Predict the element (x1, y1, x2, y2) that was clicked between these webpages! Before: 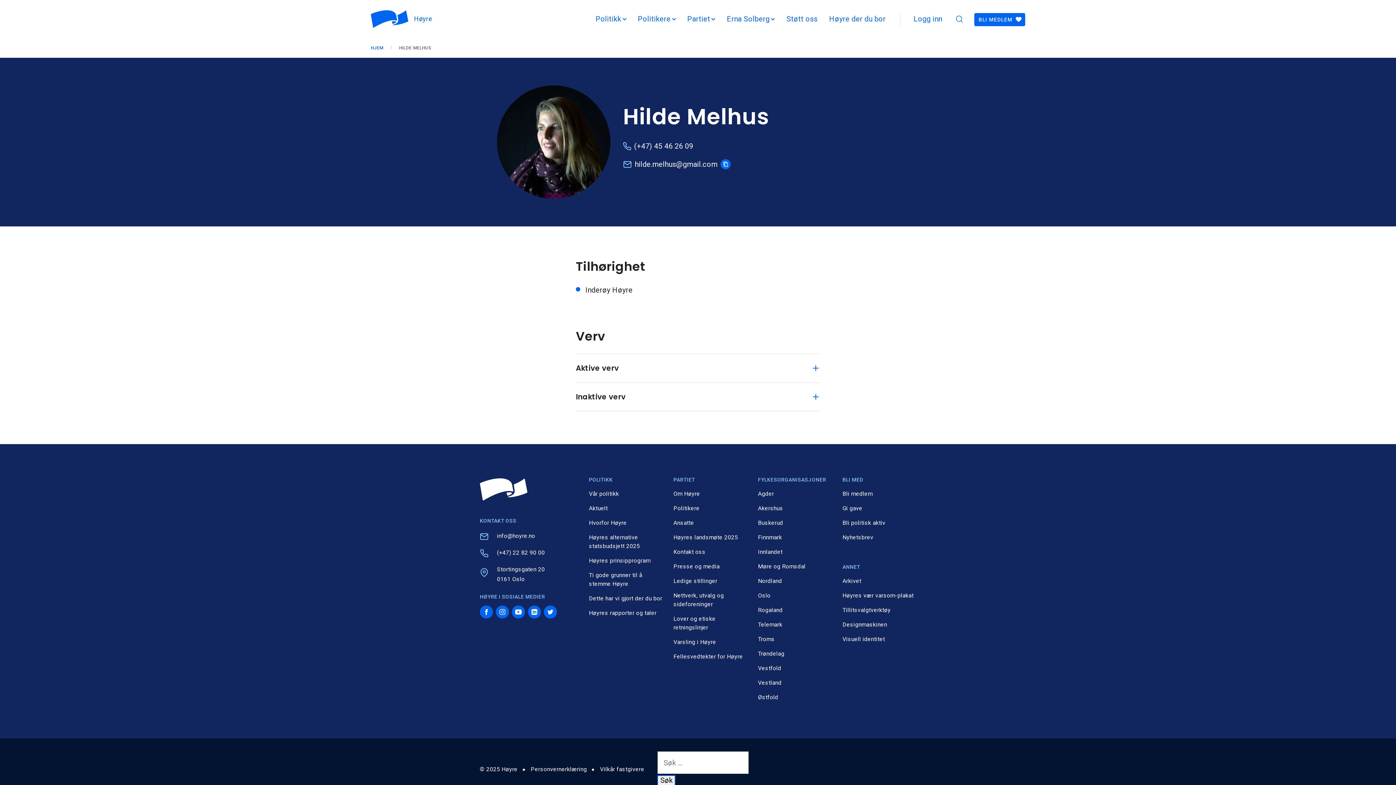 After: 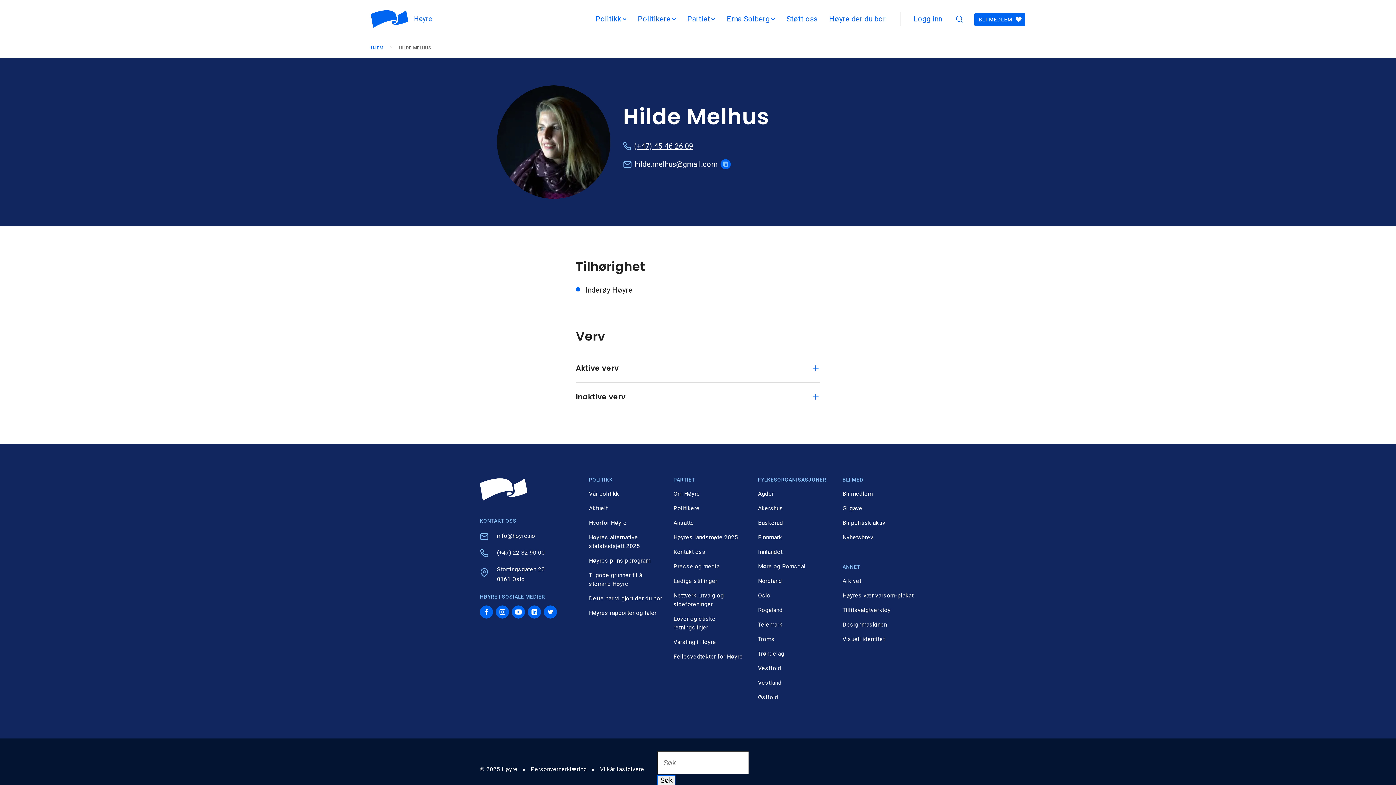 Action: label: (+47) 45 46 26 09 bbox: (634, 140, 693, 152)